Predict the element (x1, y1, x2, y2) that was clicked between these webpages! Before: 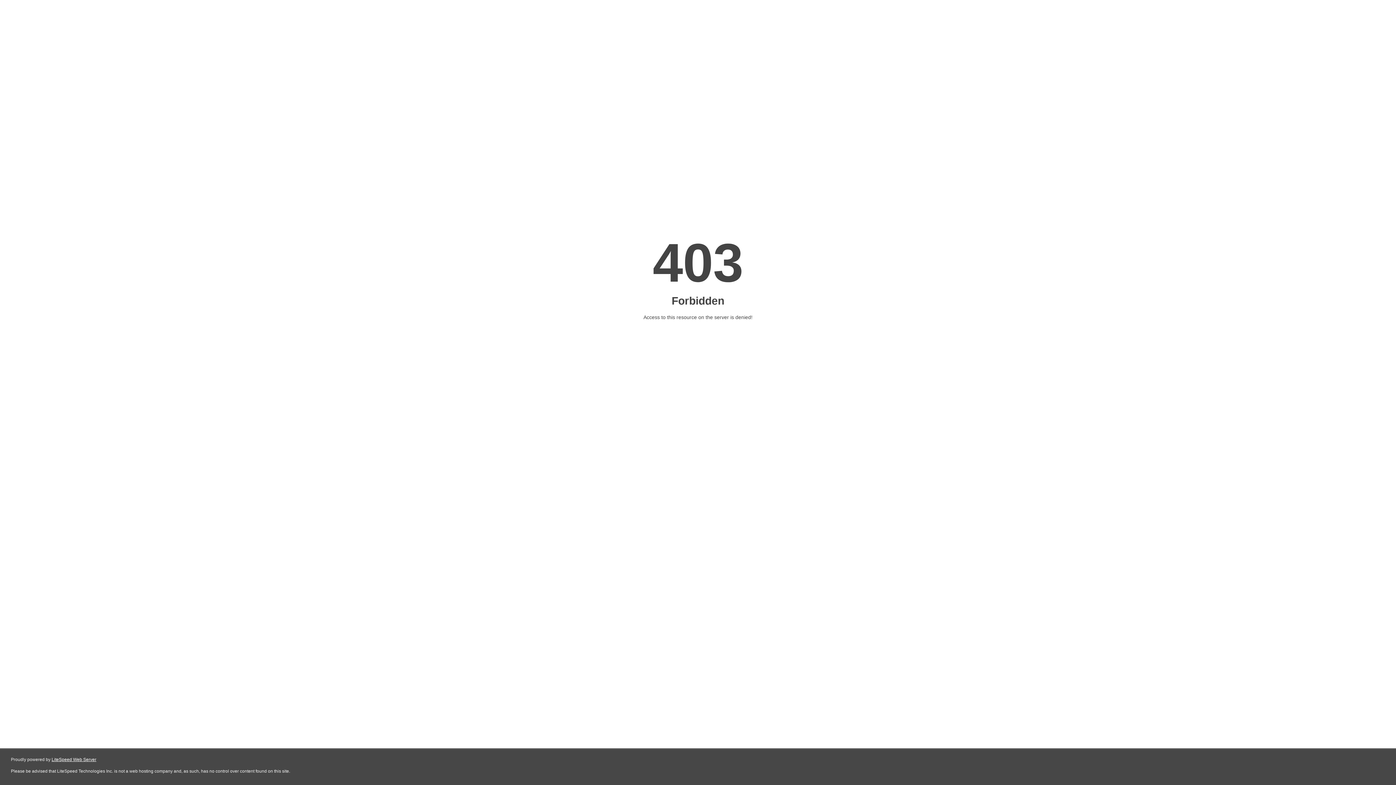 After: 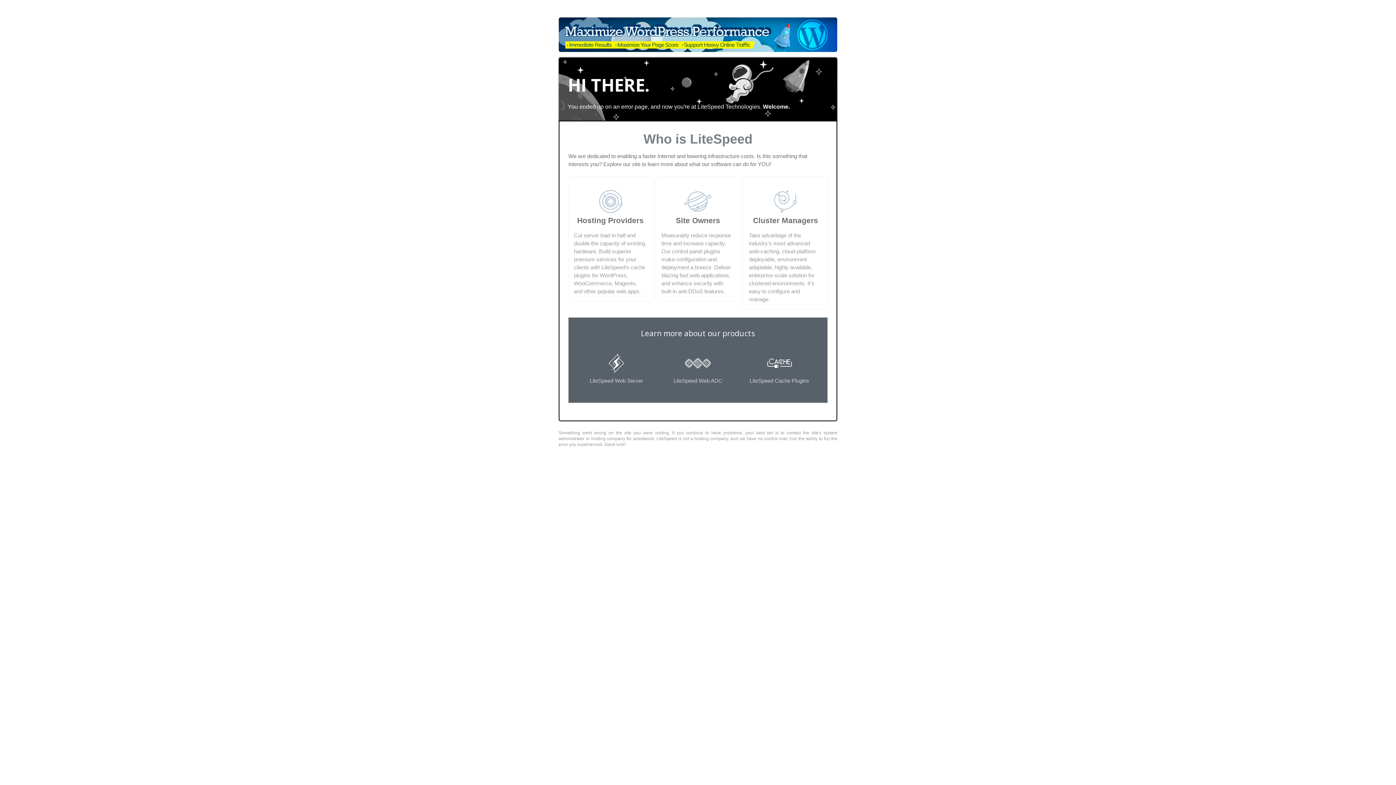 Action: label: LiteSpeed Web Server bbox: (51, 757, 96, 762)